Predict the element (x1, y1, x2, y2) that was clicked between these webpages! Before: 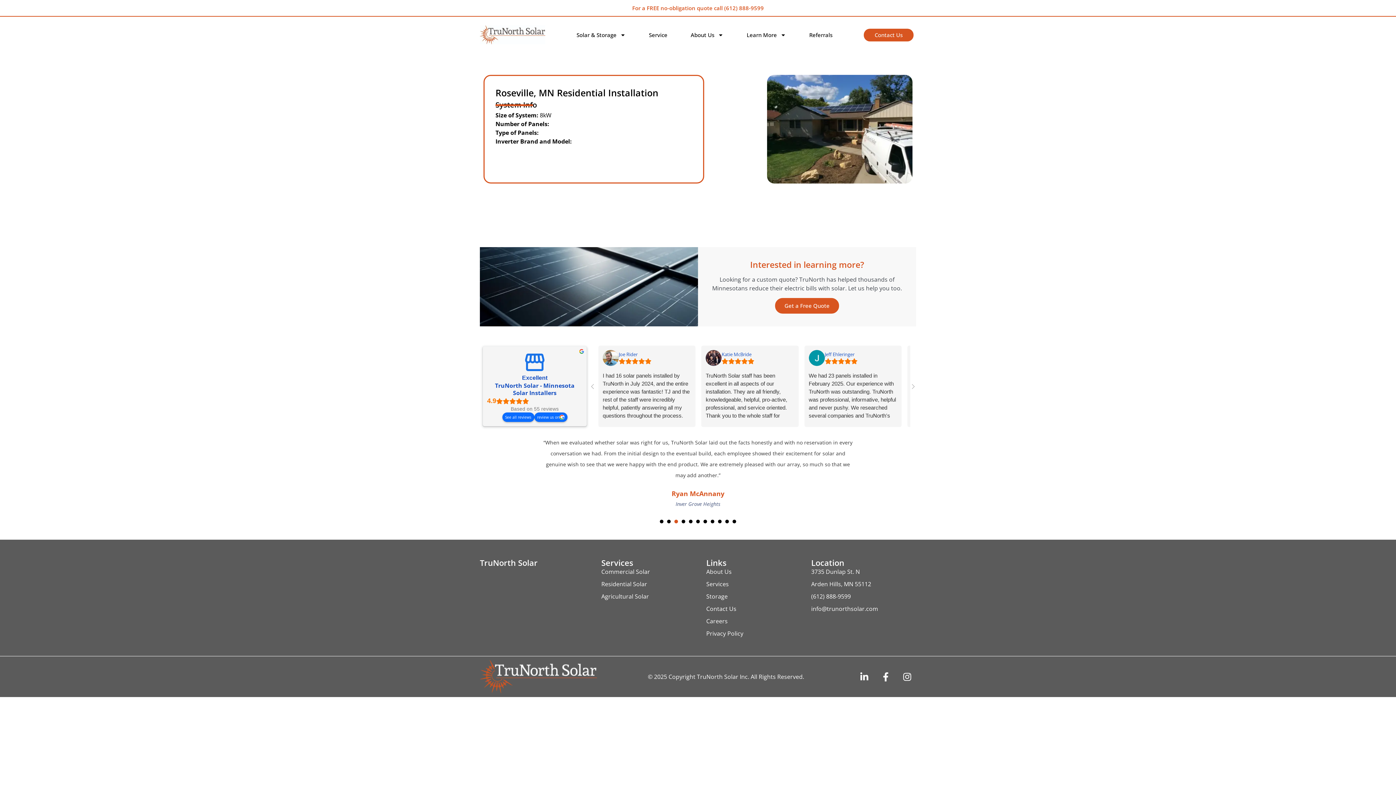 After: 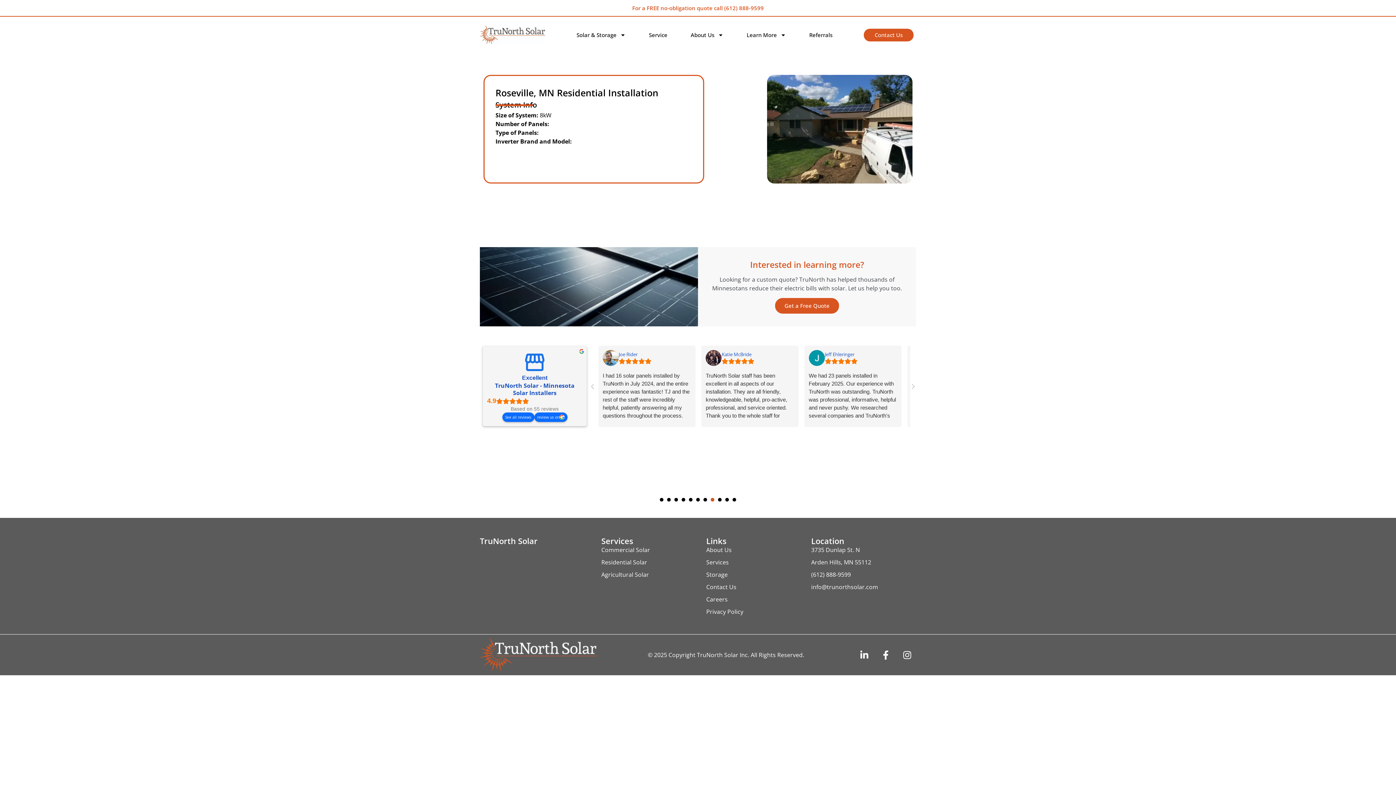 Action: bbox: (811, 625, 916, 633) label: (612) 888-9599